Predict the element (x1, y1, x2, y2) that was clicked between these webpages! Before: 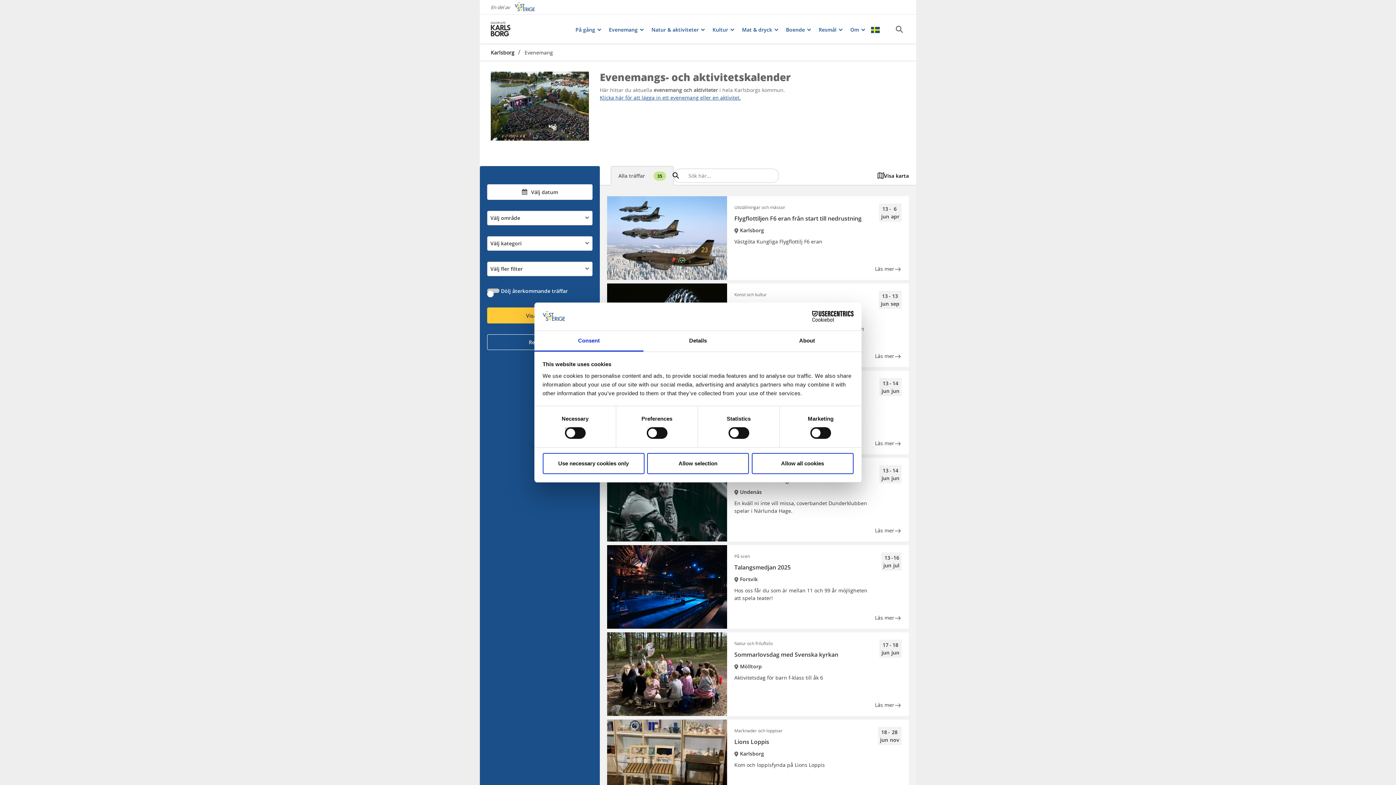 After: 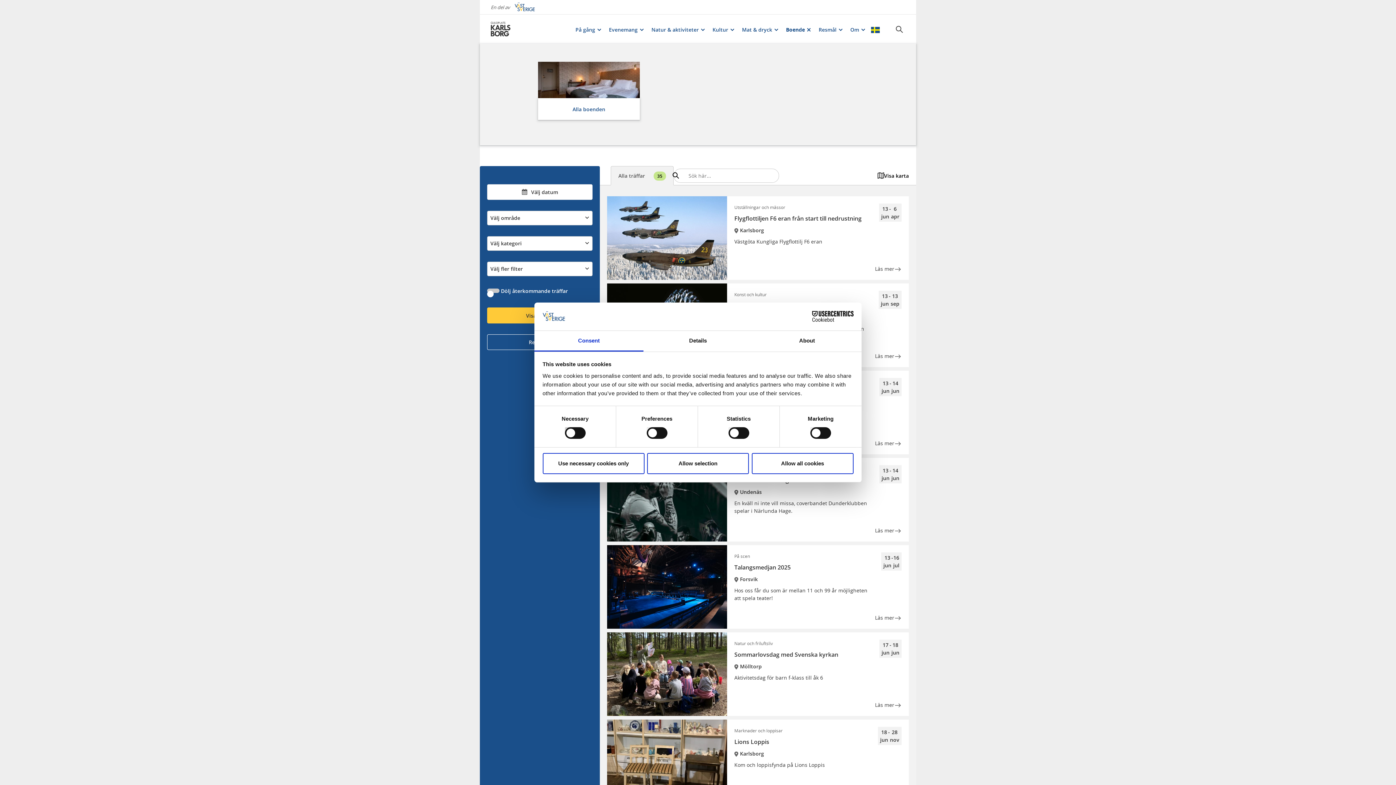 Action: bbox: (789, 25, 818, 33) label: Boende